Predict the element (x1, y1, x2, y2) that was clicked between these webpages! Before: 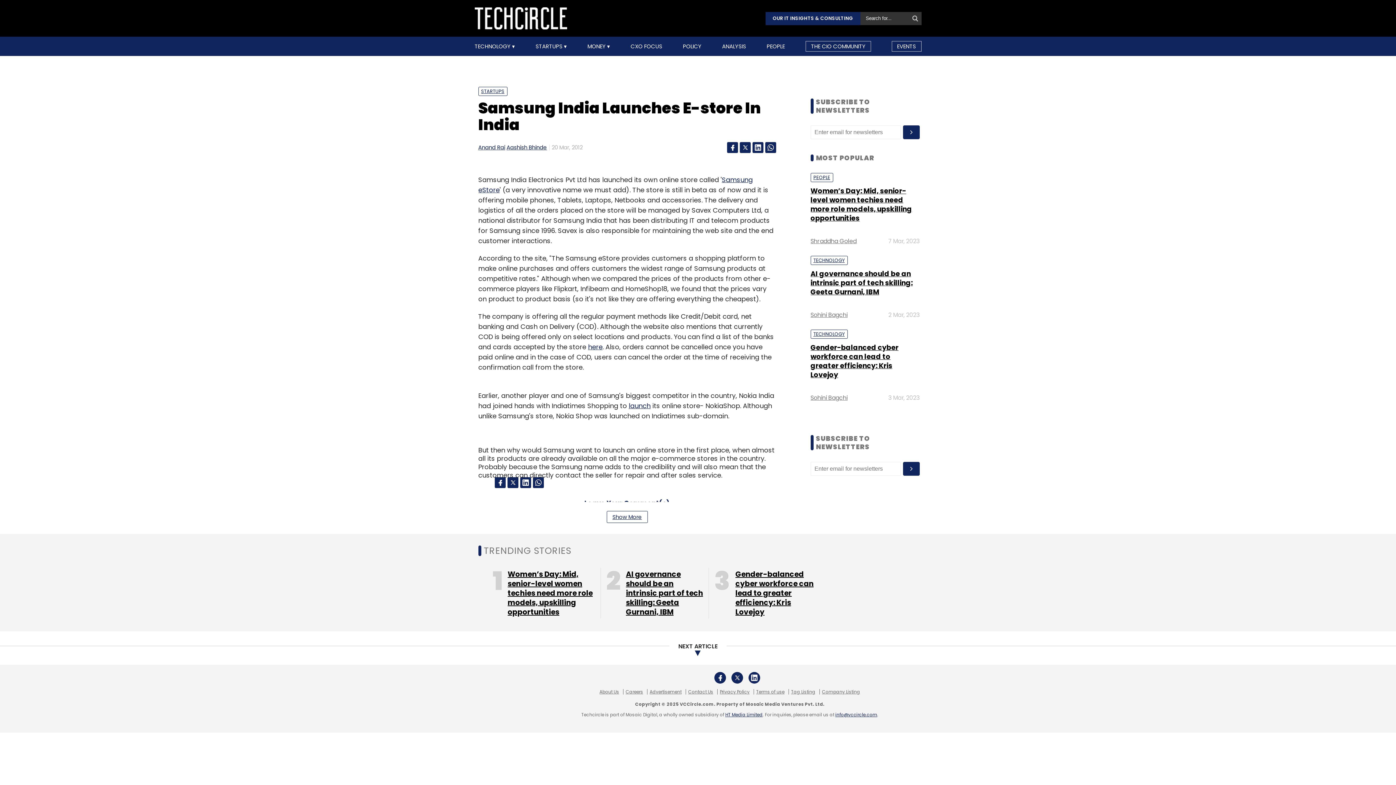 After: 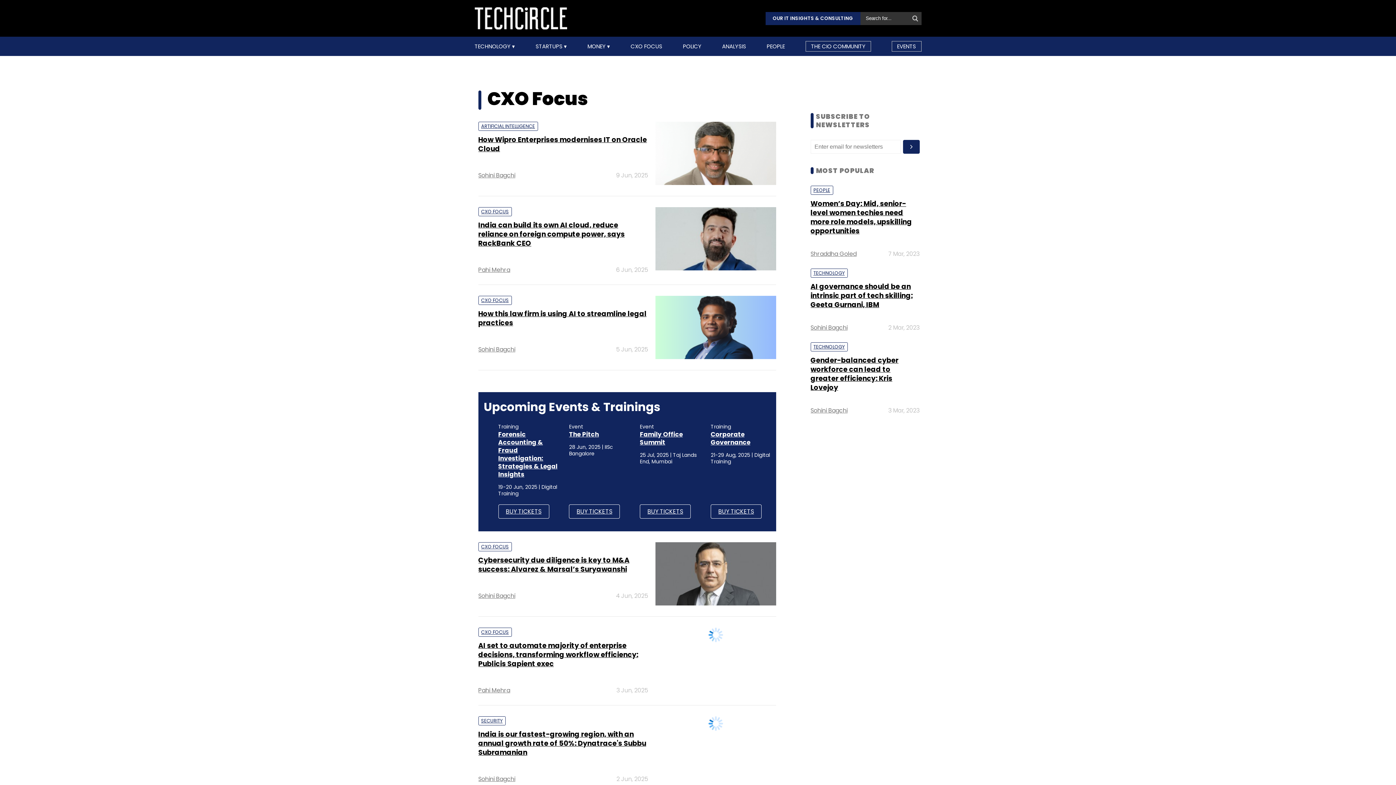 Action: label: CXO FOCUS bbox: (630, 42, 662, 49)